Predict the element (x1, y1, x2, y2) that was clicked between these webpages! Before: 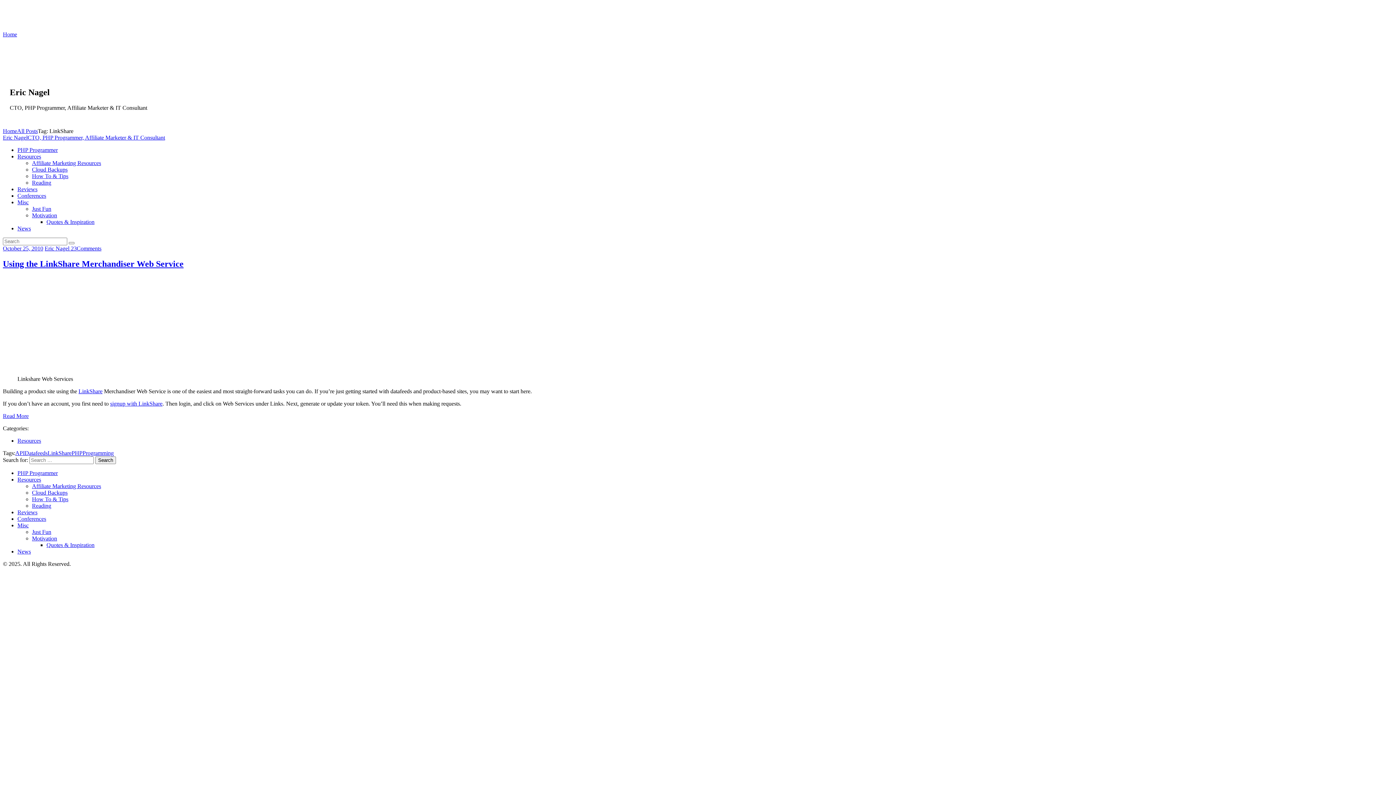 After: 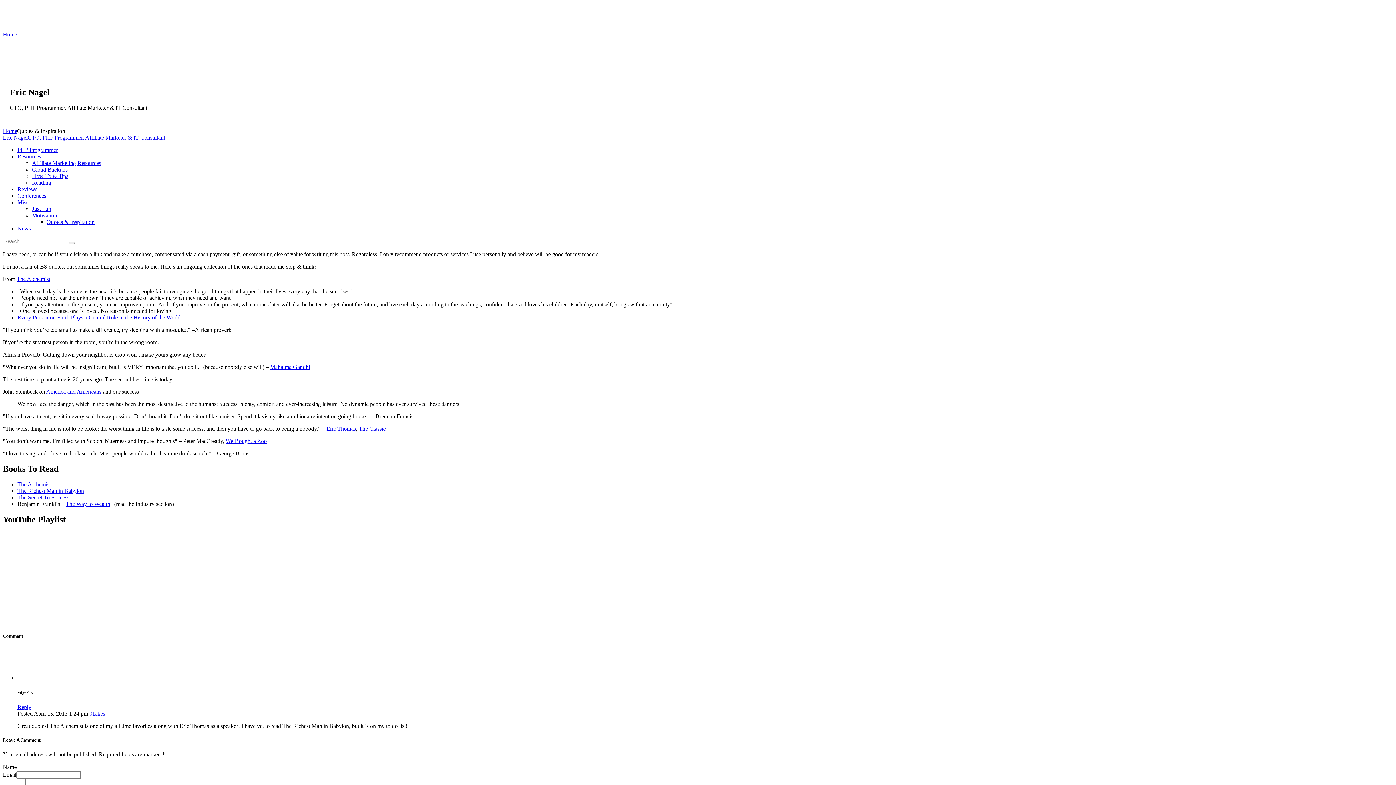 Action: label: Quotes & Inspiration bbox: (46, 542, 94, 548)